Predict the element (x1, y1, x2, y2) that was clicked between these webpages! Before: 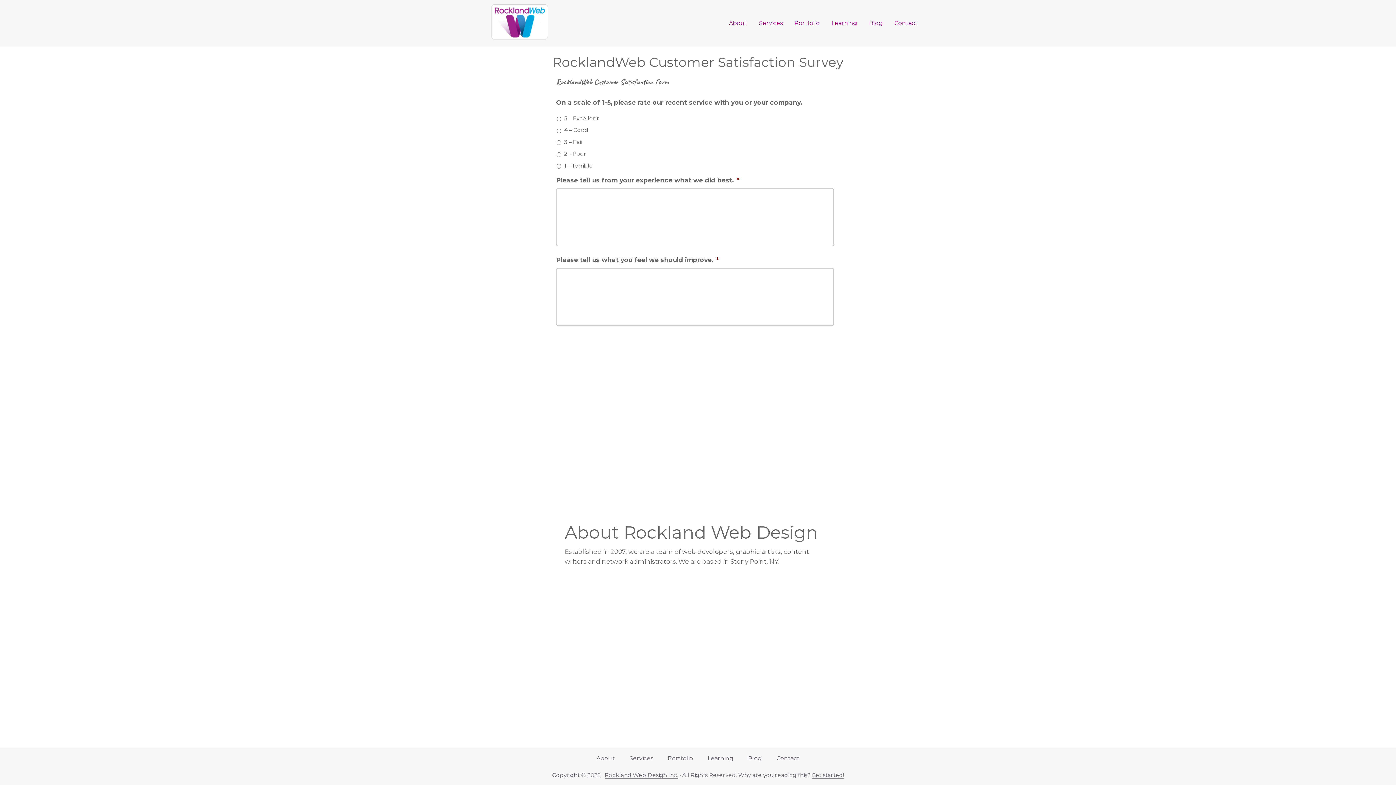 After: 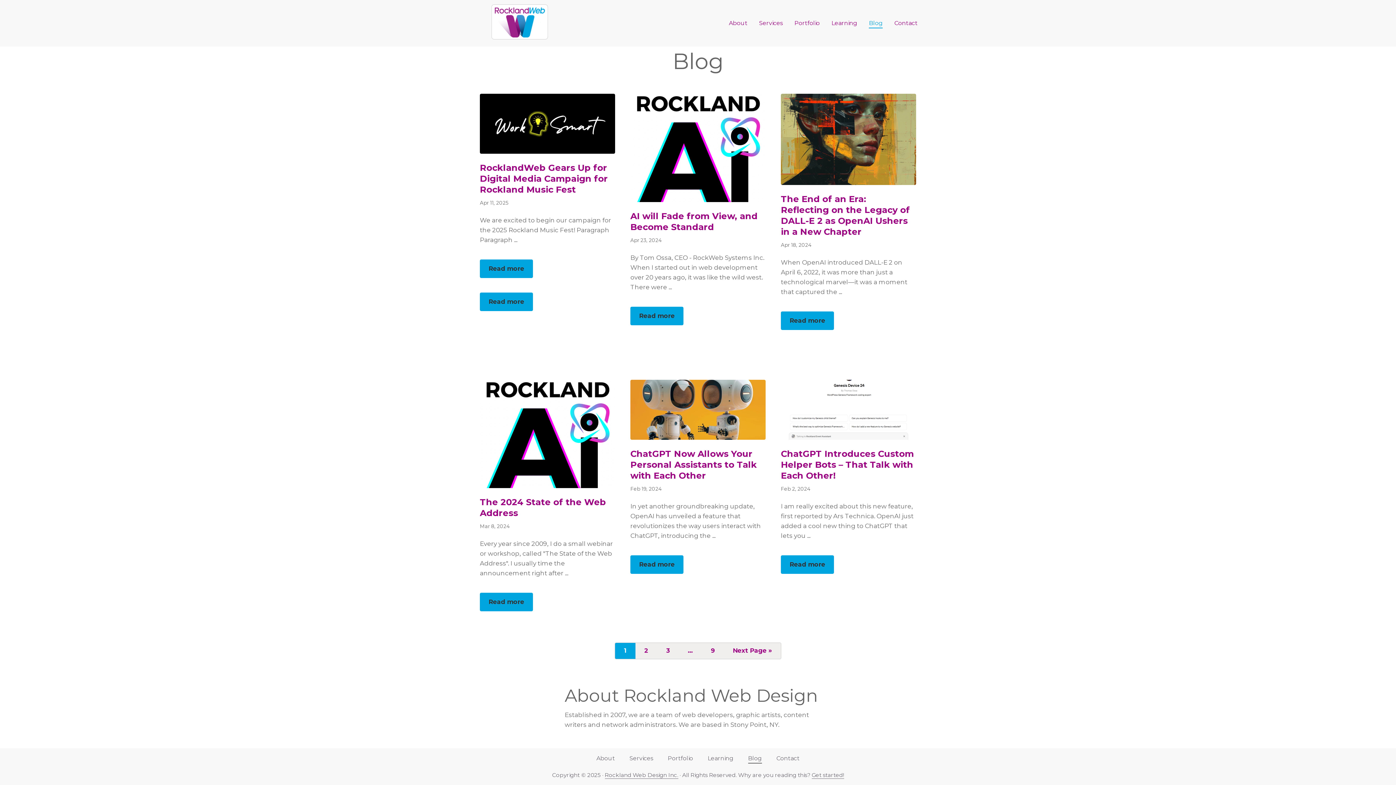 Action: label: Blog bbox: (740, 756, 769, 765)